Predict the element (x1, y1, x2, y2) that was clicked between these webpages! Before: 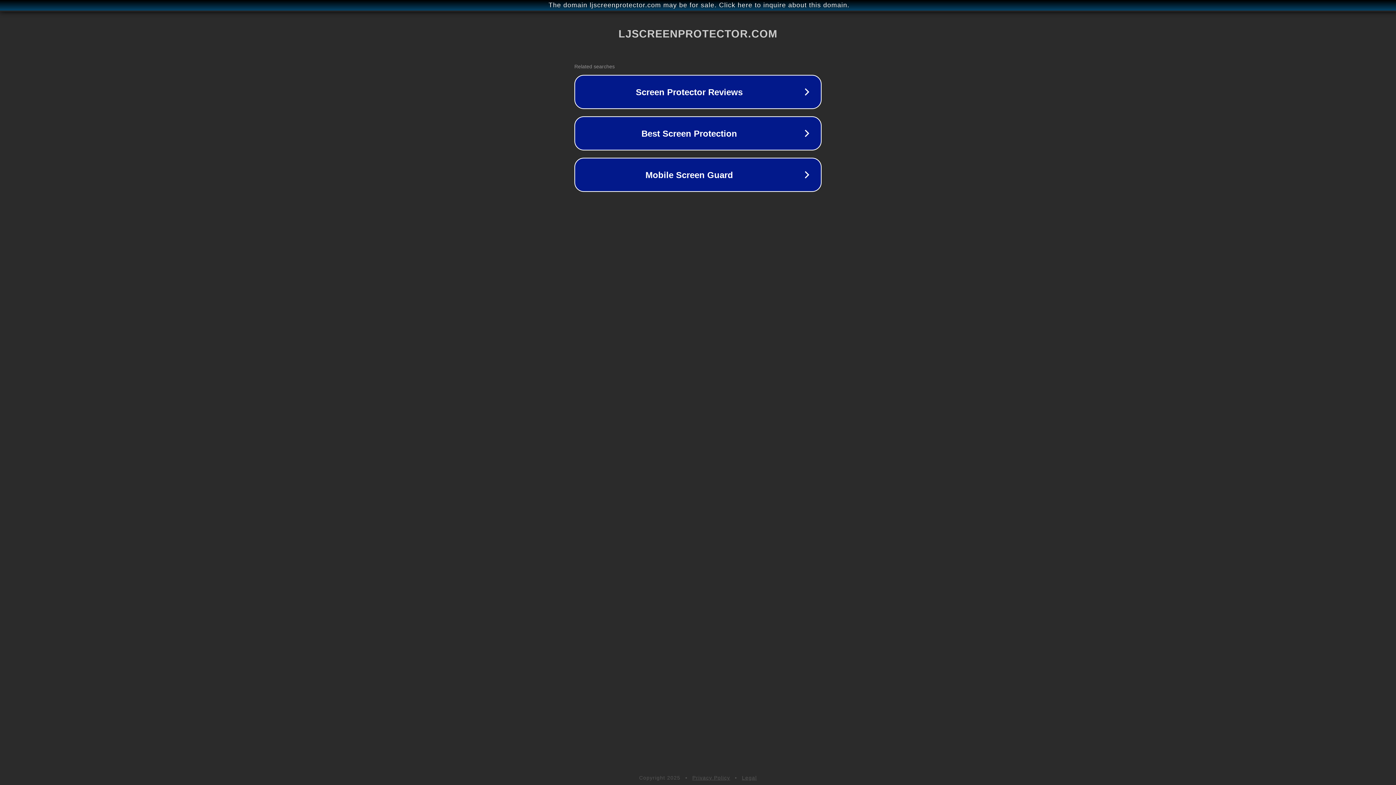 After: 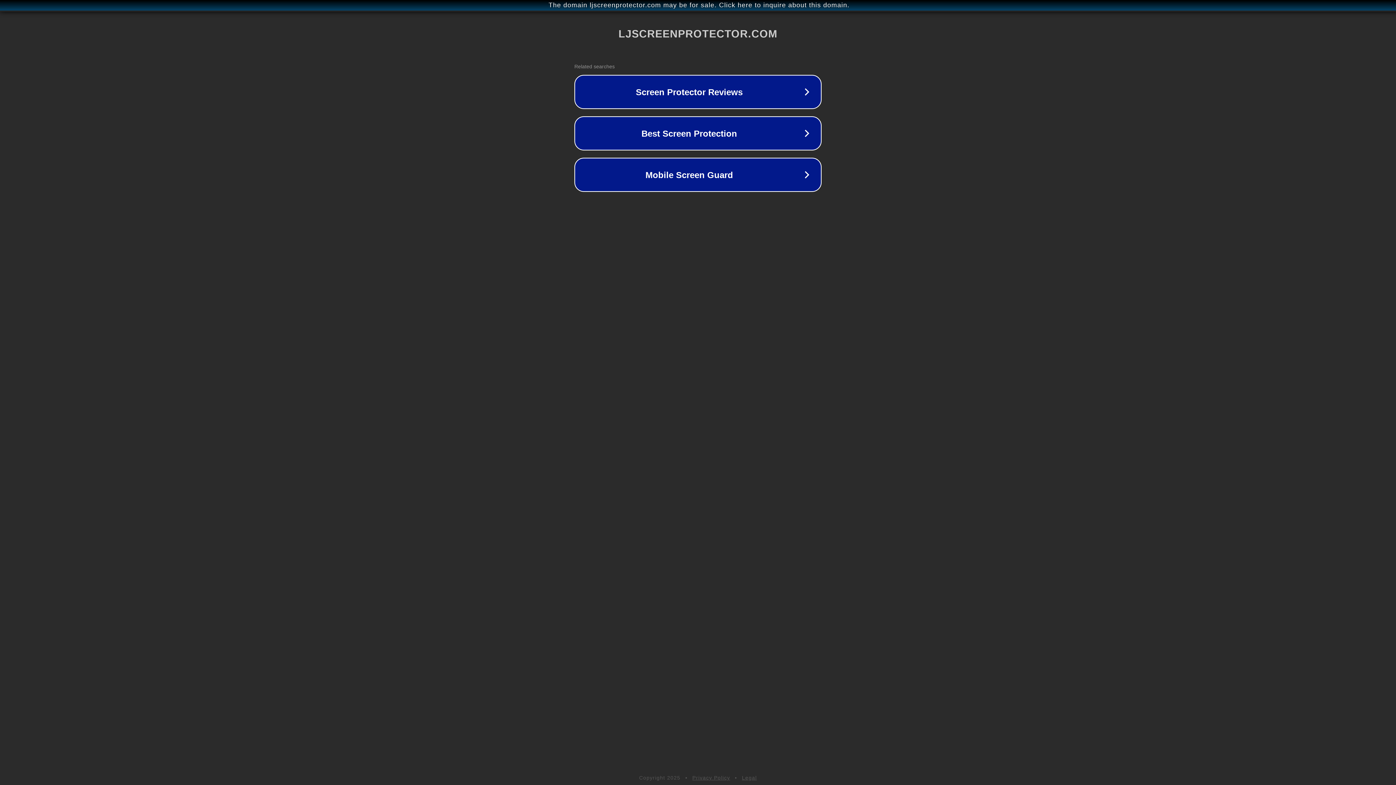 Action: bbox: (742, 775, 757, 781) label: Legal